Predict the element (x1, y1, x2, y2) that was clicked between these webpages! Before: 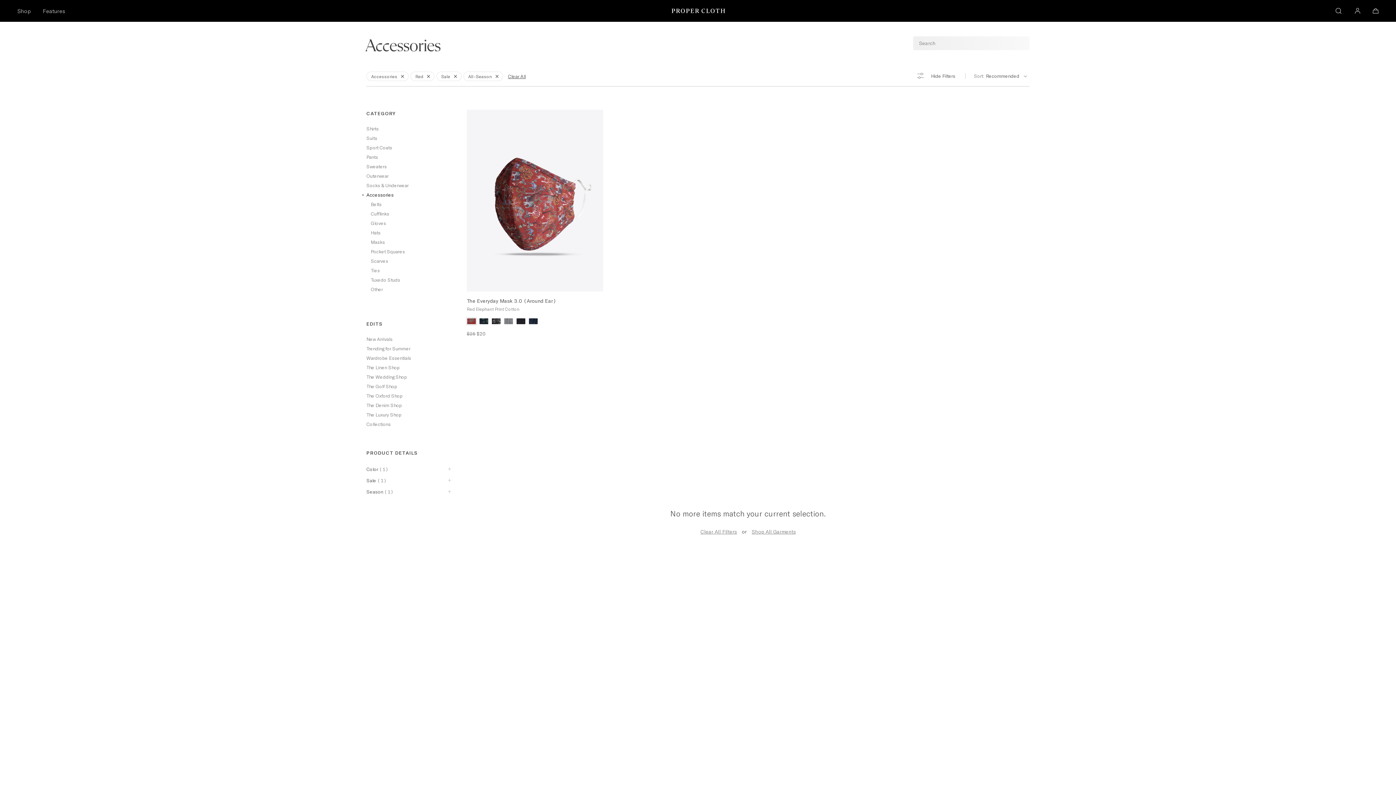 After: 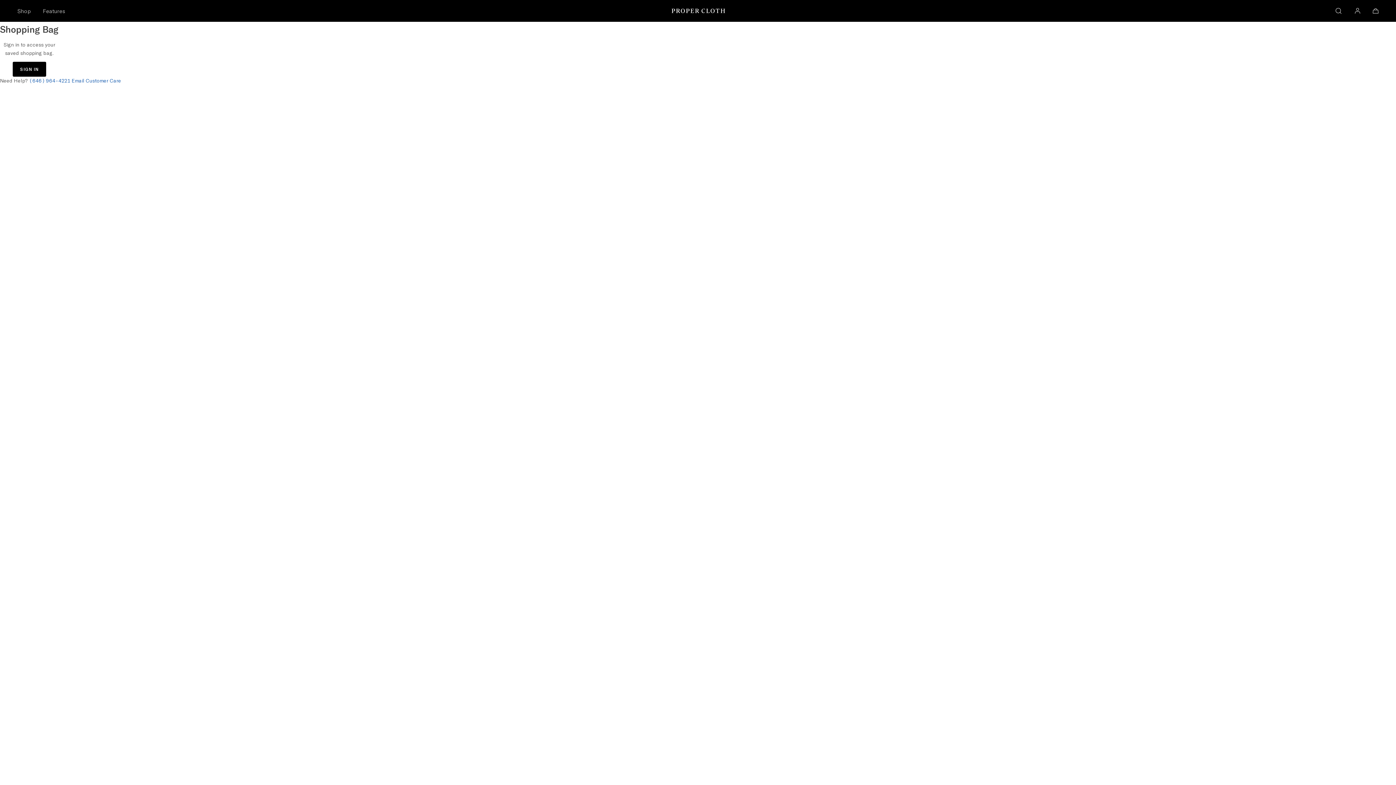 Action: bbox: (1367, 0, 1384, 22)